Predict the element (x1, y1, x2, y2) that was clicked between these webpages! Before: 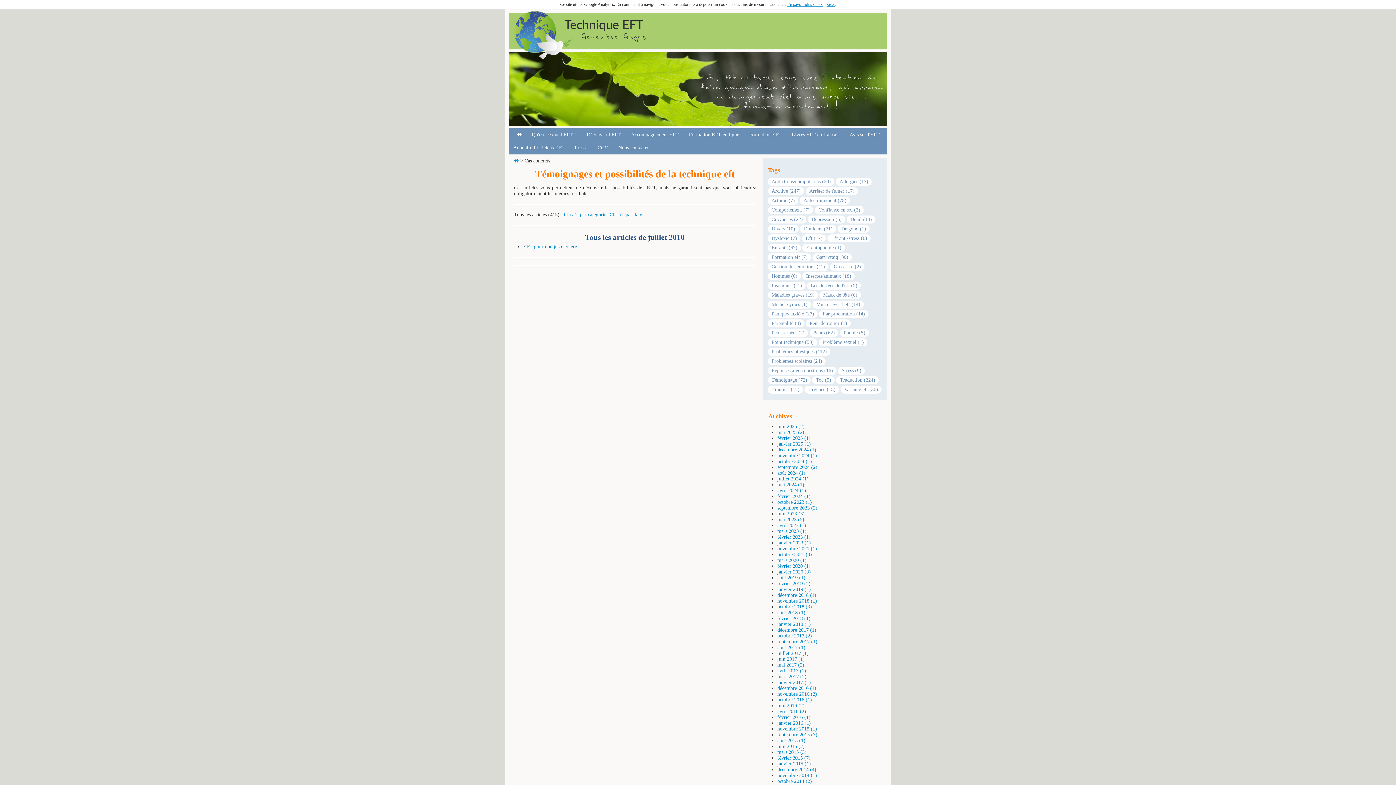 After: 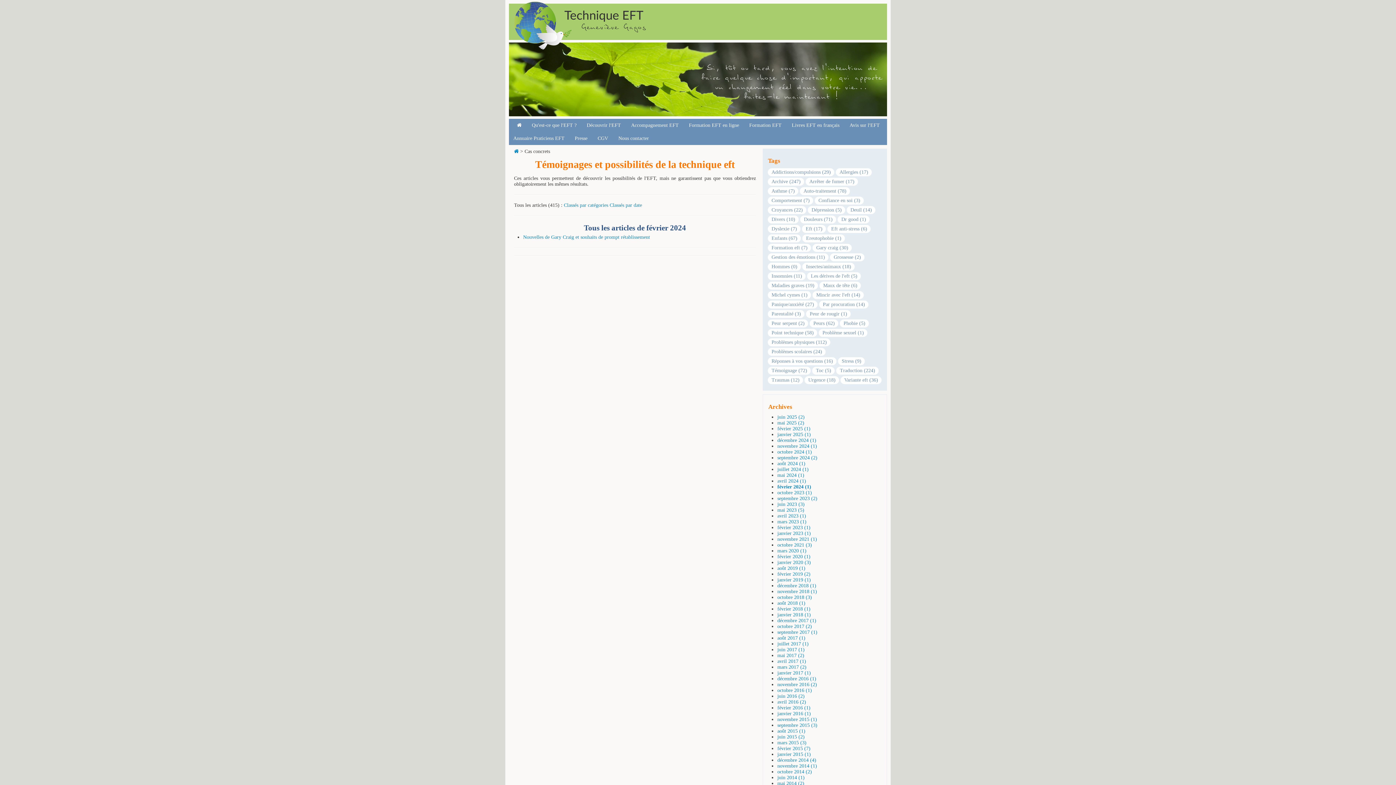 Action: label: février 2024 (1) bbox: (777, 493, 810, 499)